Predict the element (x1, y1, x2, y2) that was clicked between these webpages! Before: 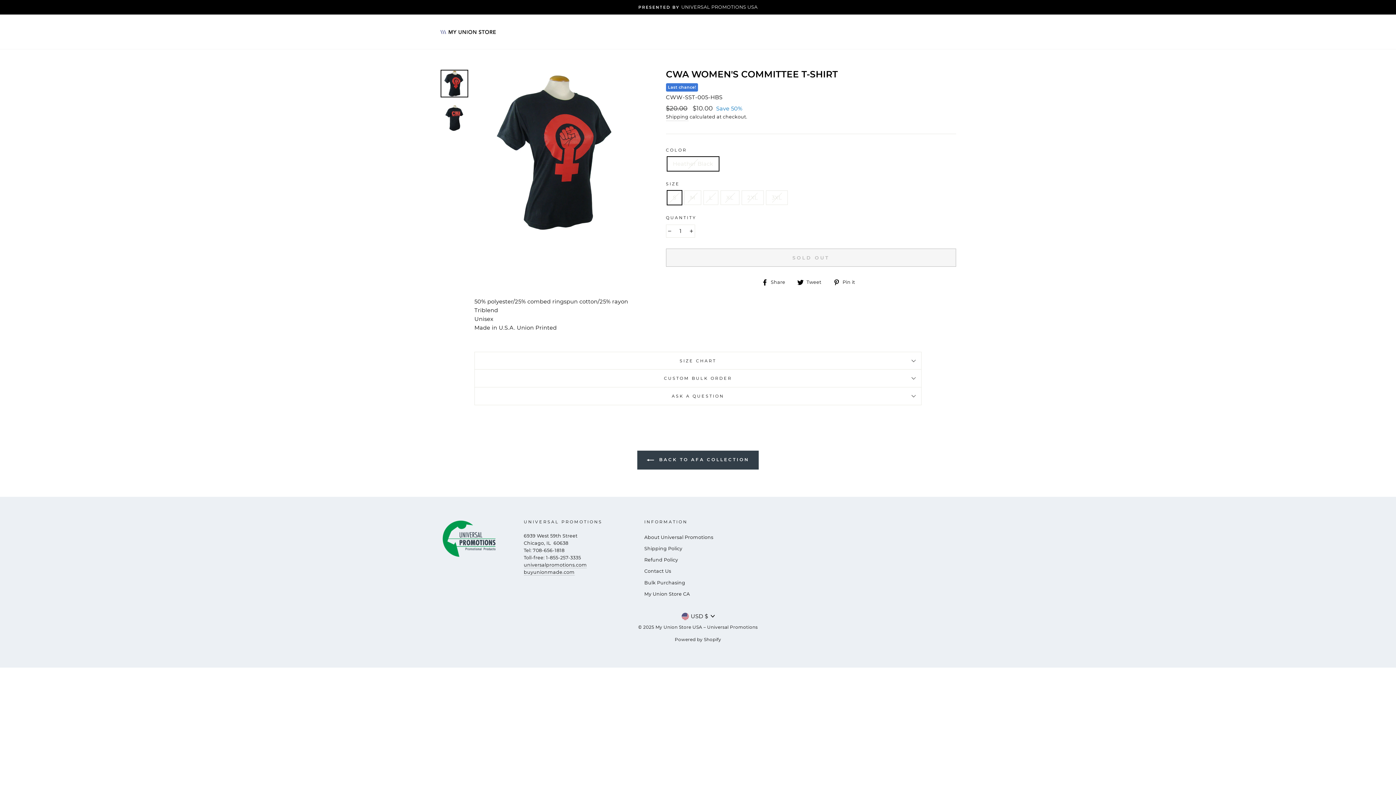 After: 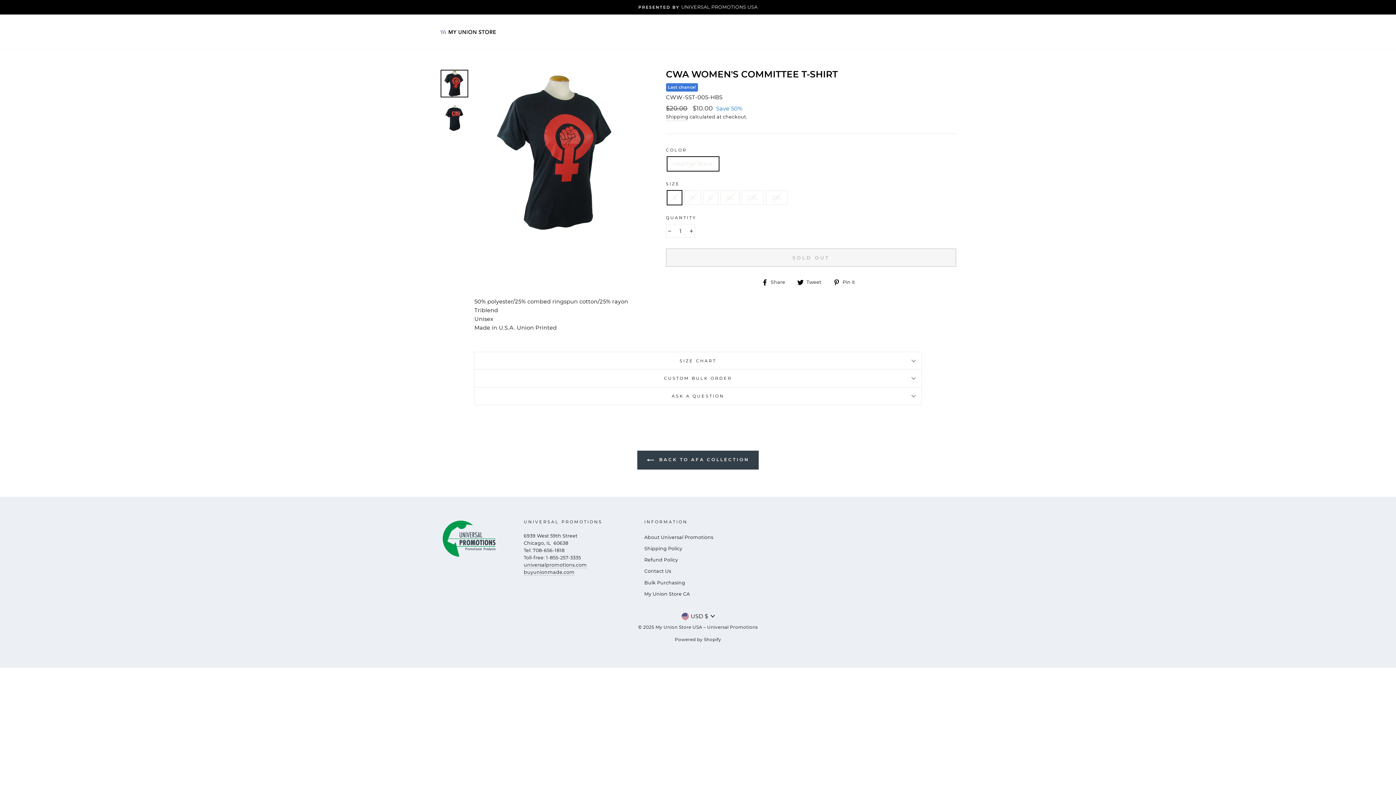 Action: label:  Share
Share on Facebook bbox: (761, 277, 790, 286)